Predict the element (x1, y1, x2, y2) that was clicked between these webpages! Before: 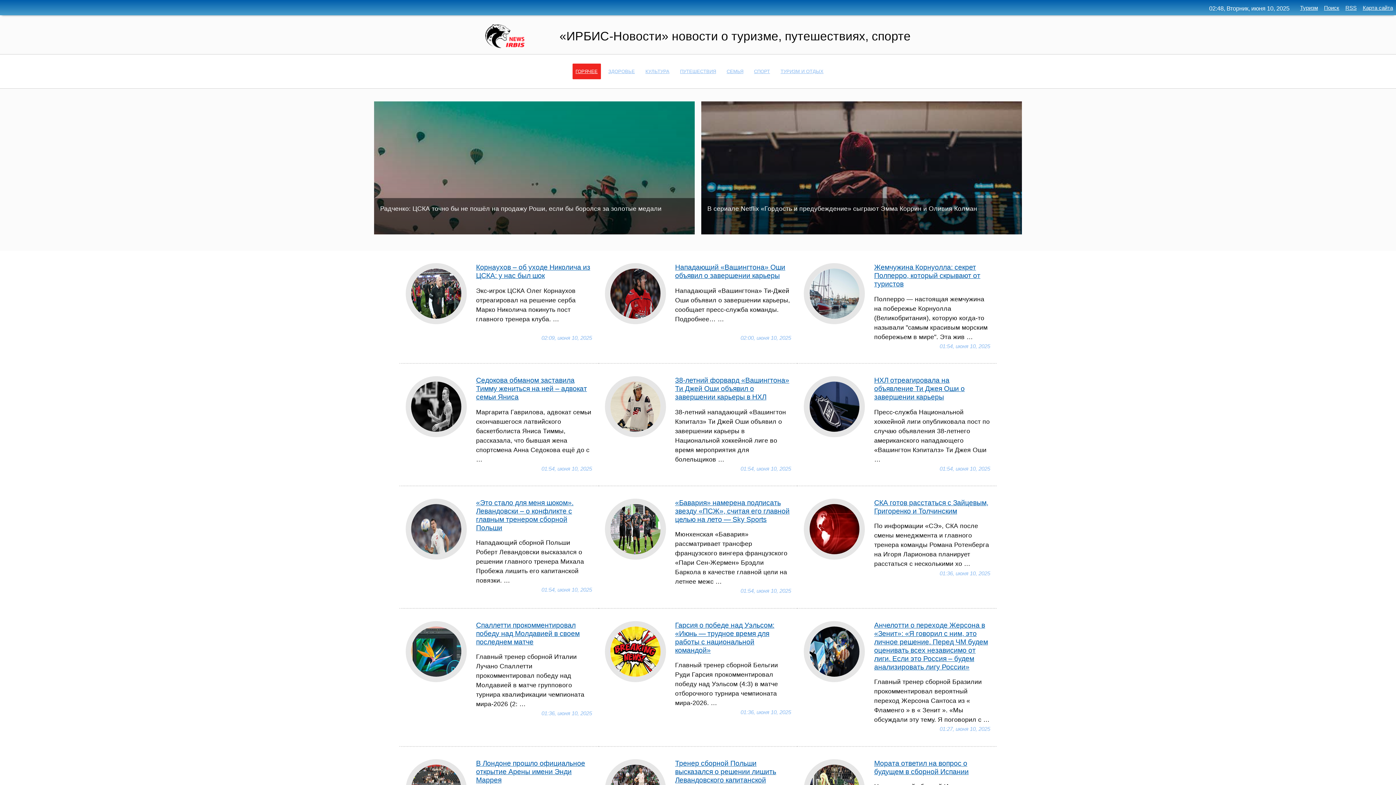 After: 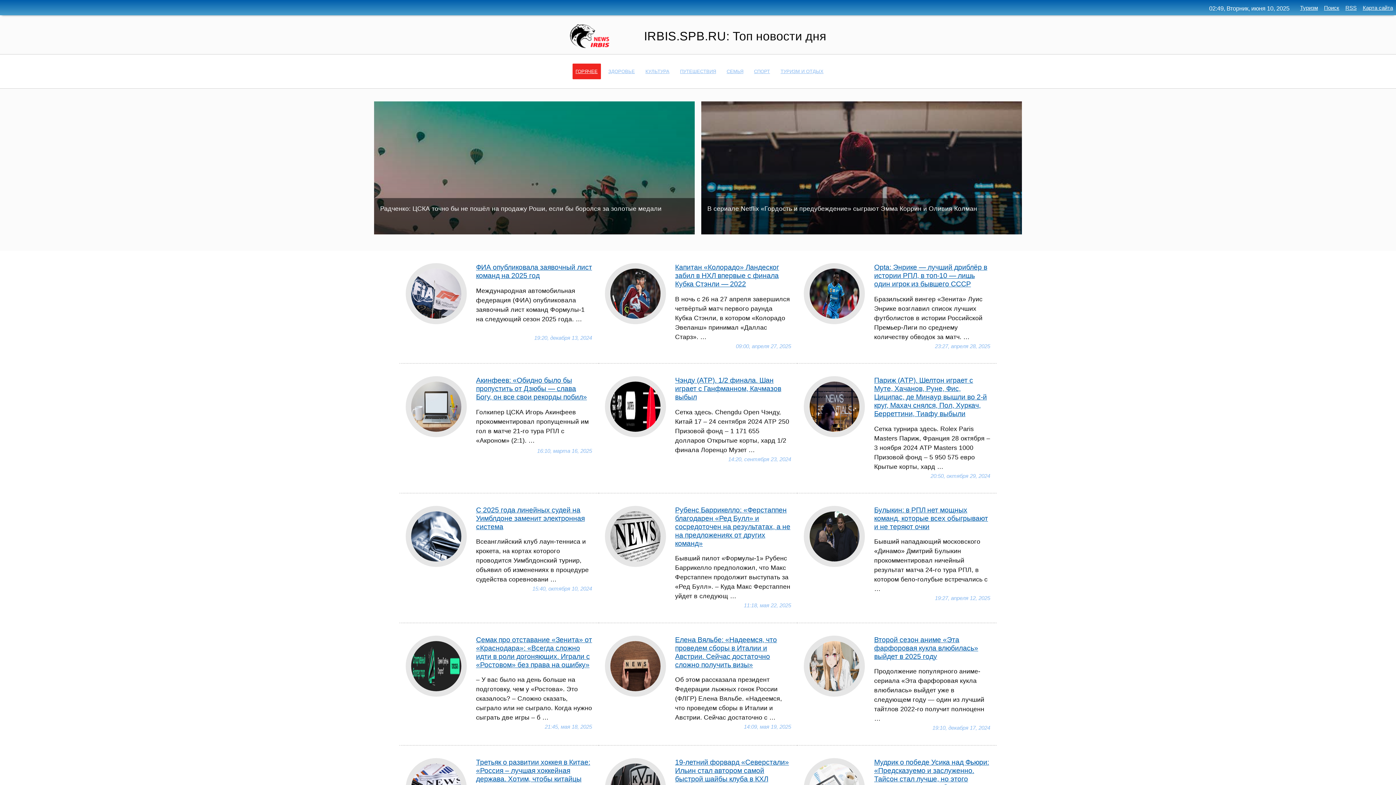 Action: label: ГОРЯЧЕЕ bbox: (572, 63, 600, 79)